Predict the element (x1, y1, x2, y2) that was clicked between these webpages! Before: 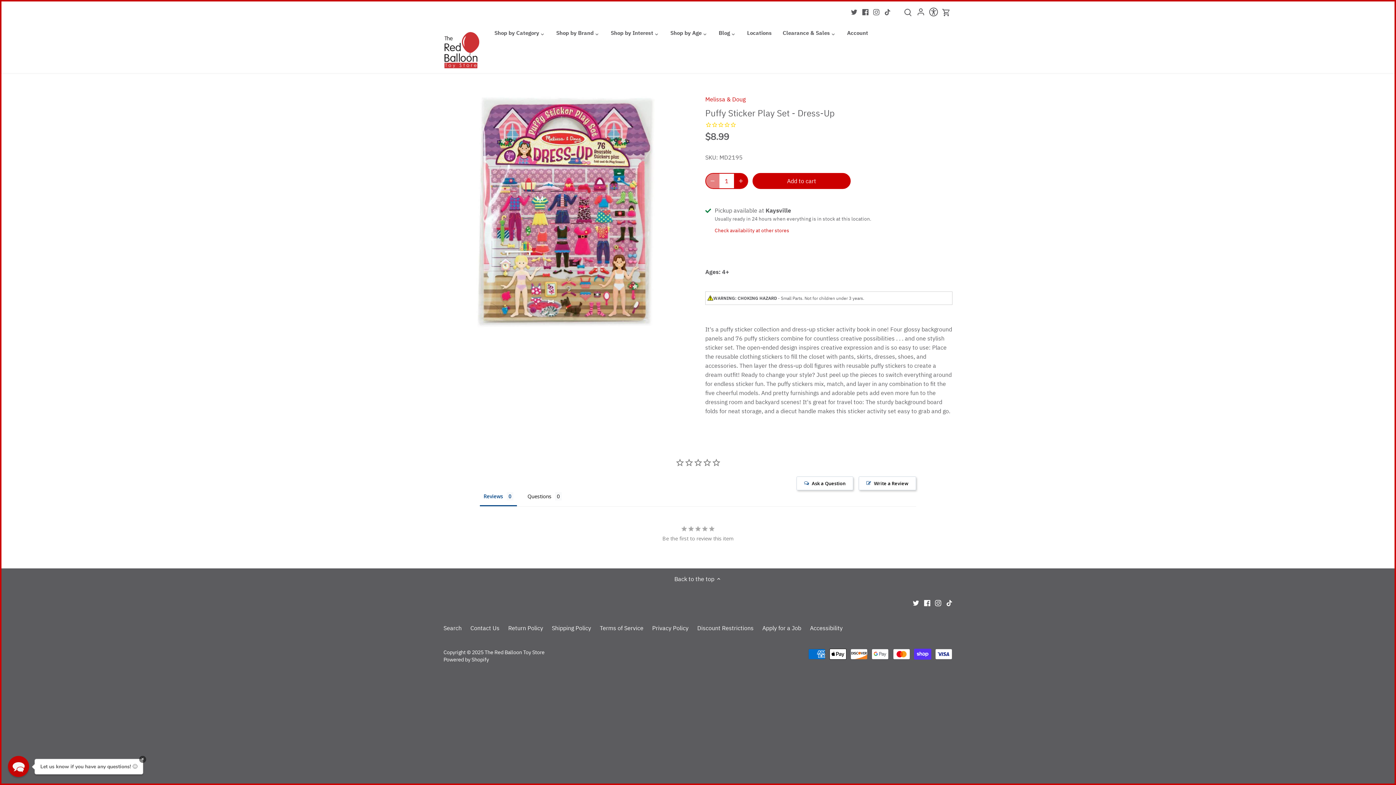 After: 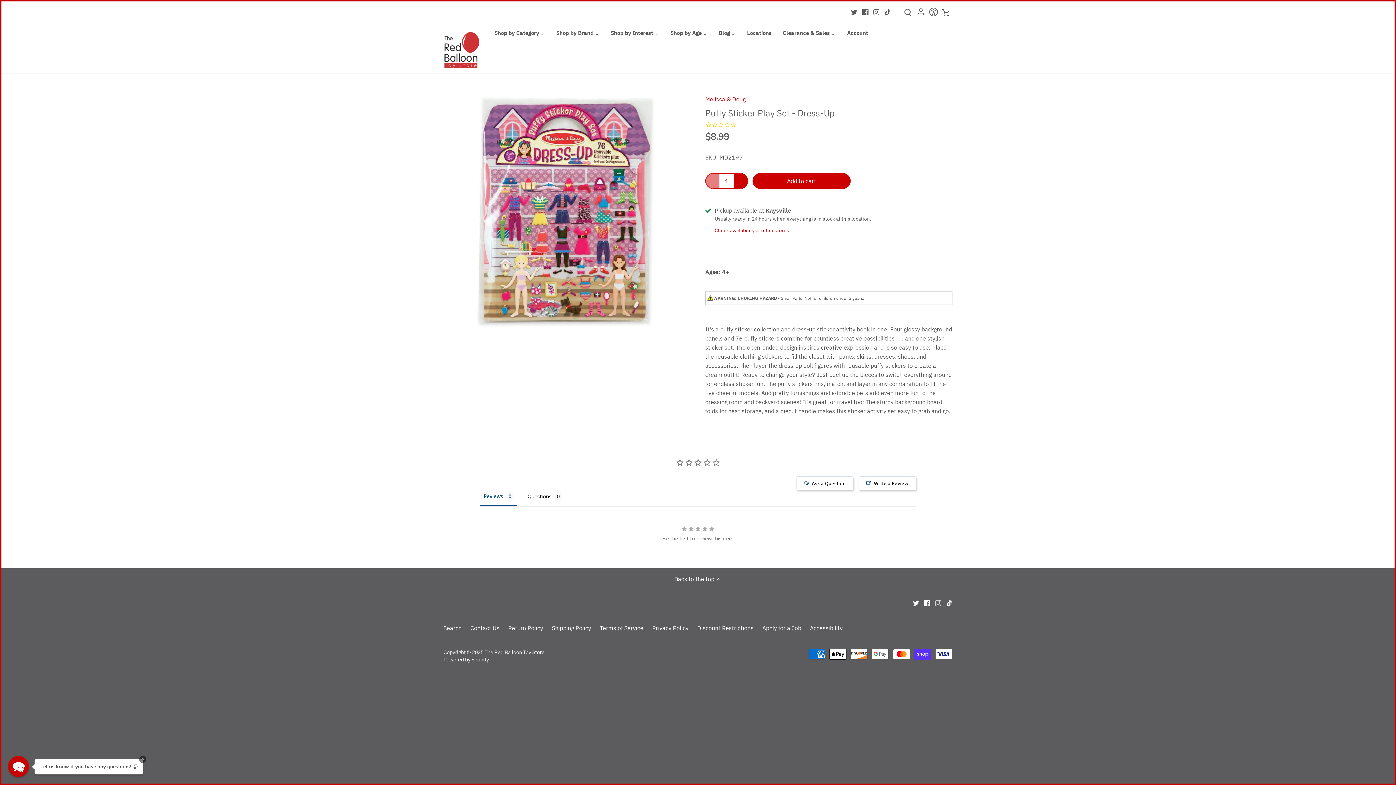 Action: bbox: (935, 598, 941, 606) label: Instagram